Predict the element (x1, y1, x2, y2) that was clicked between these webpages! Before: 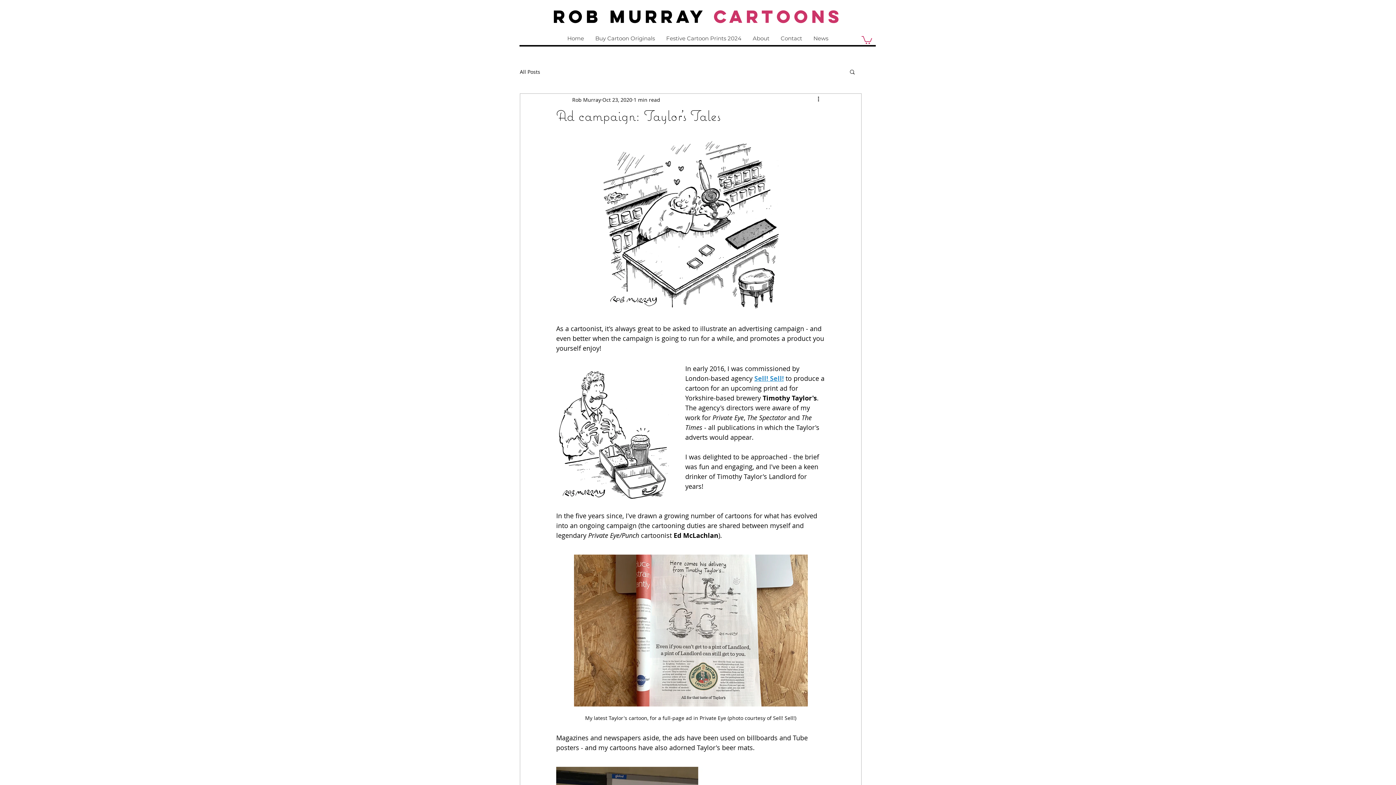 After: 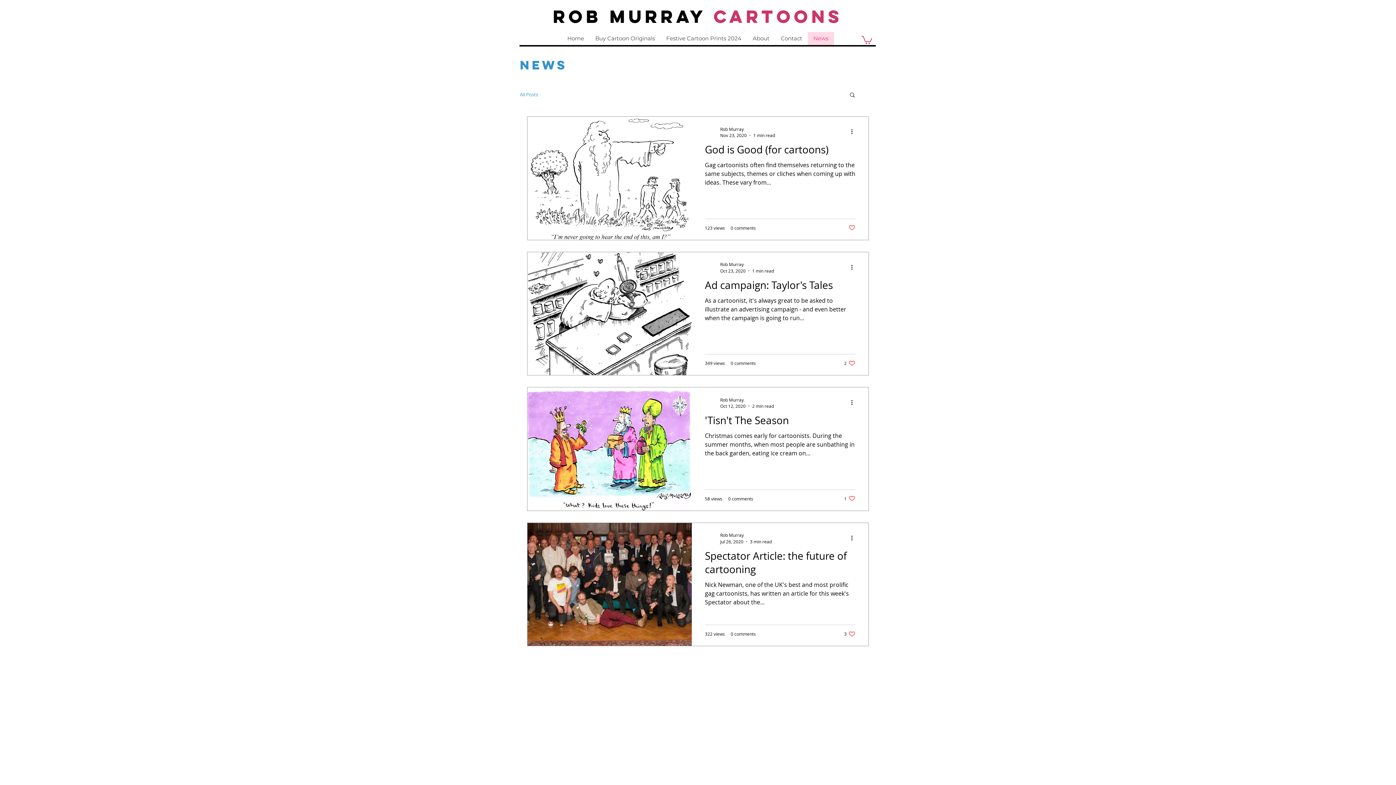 Action: label: News bbox: (807, 32, 834, 45)